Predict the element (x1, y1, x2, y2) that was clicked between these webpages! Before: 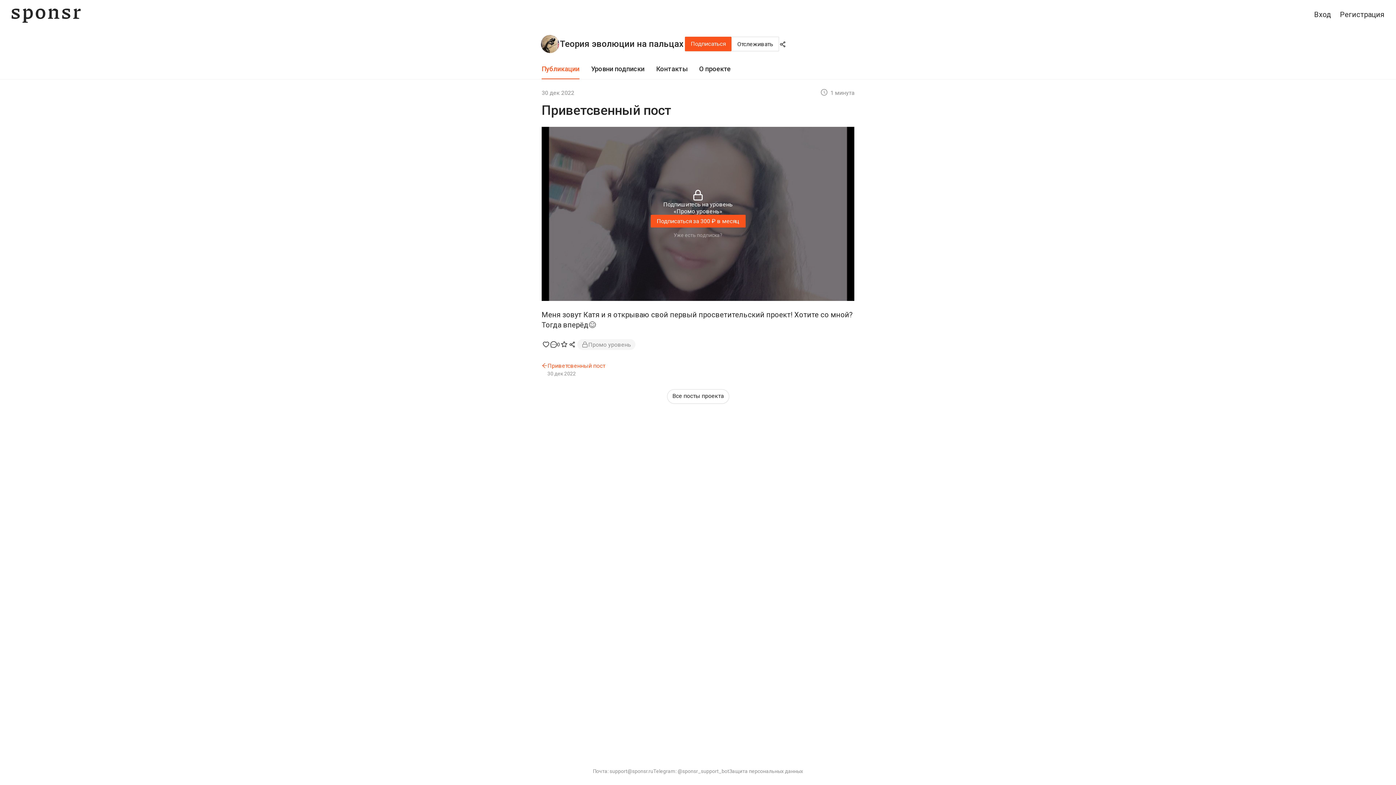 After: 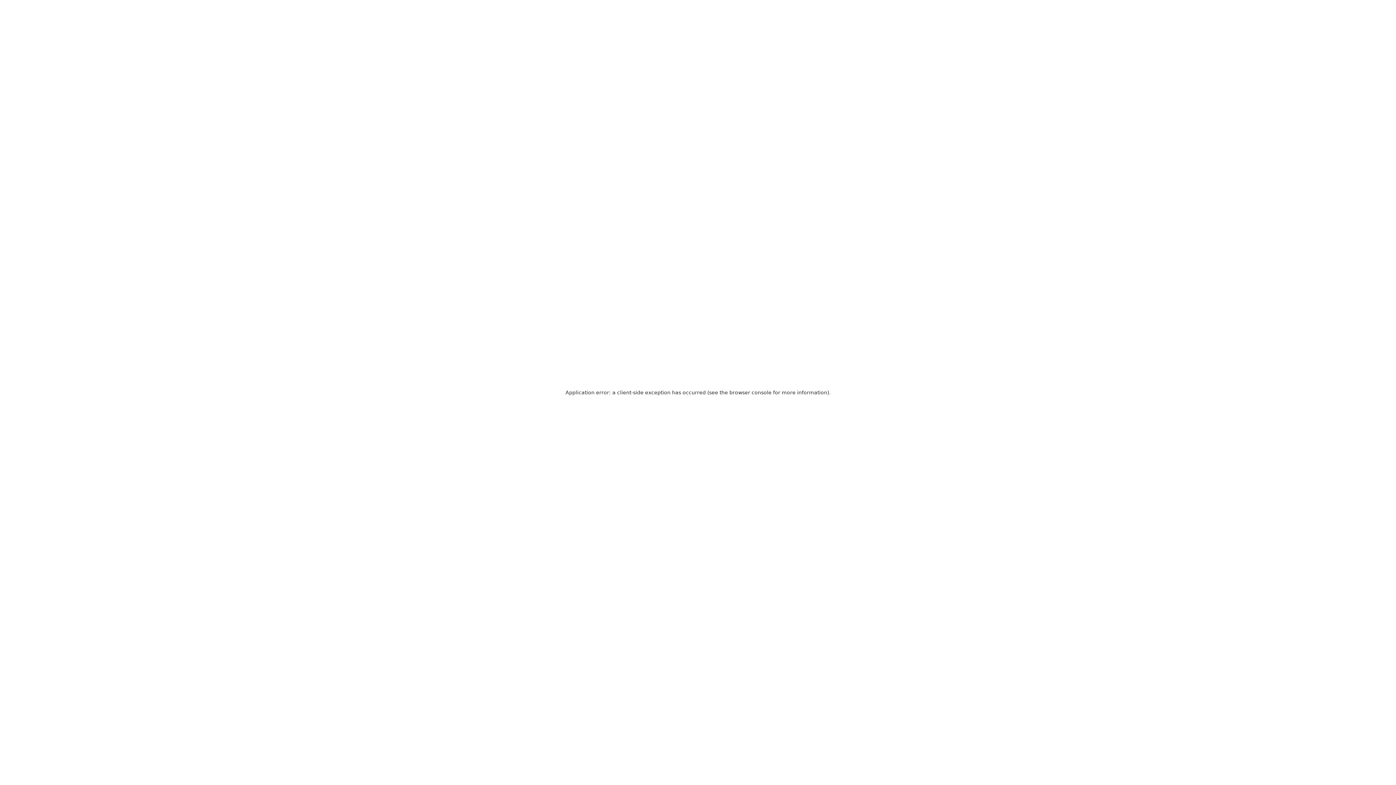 Action: bbox: (1340, 10, 1384, 18) label: Регистрация